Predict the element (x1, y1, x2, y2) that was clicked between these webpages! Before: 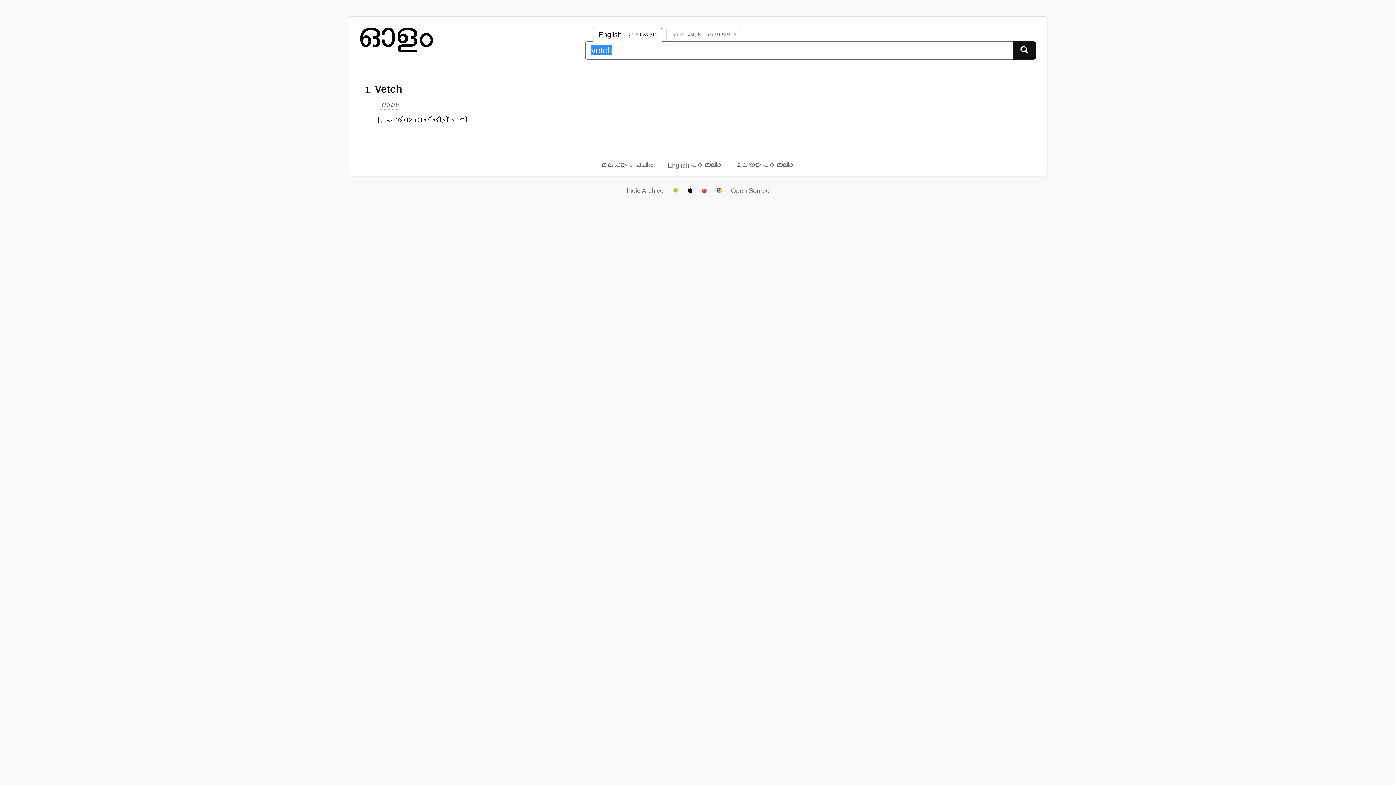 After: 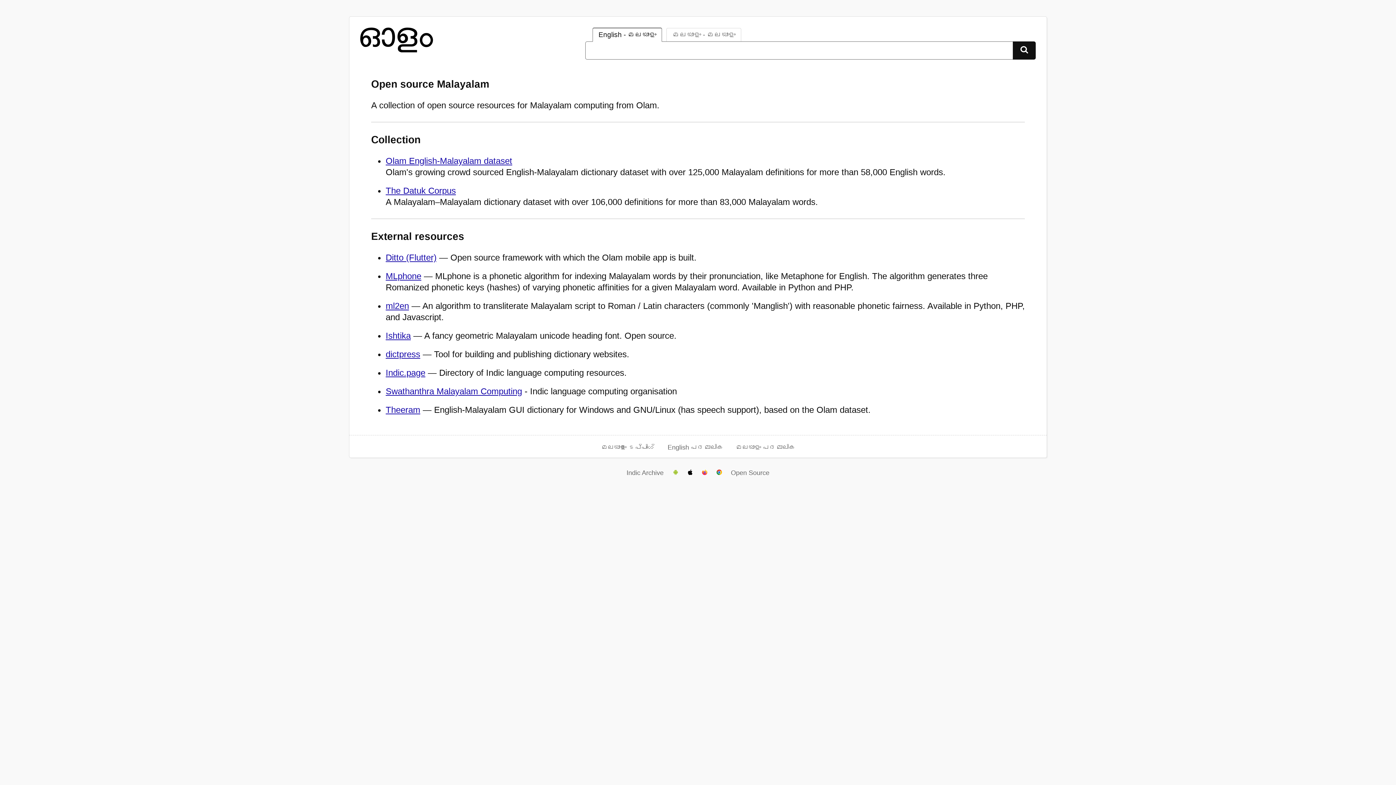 Action: bbox: (731, 186, 769, 195) label: Open Source